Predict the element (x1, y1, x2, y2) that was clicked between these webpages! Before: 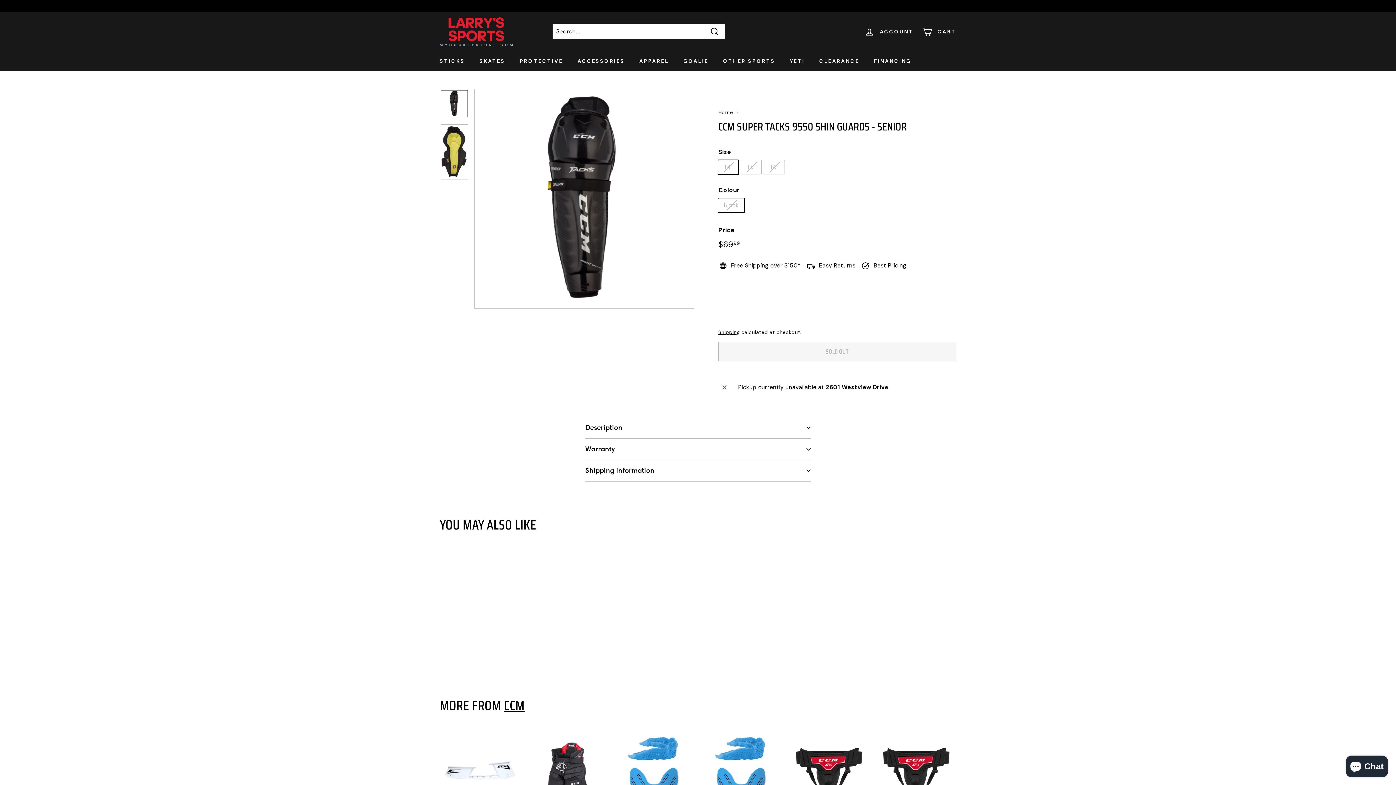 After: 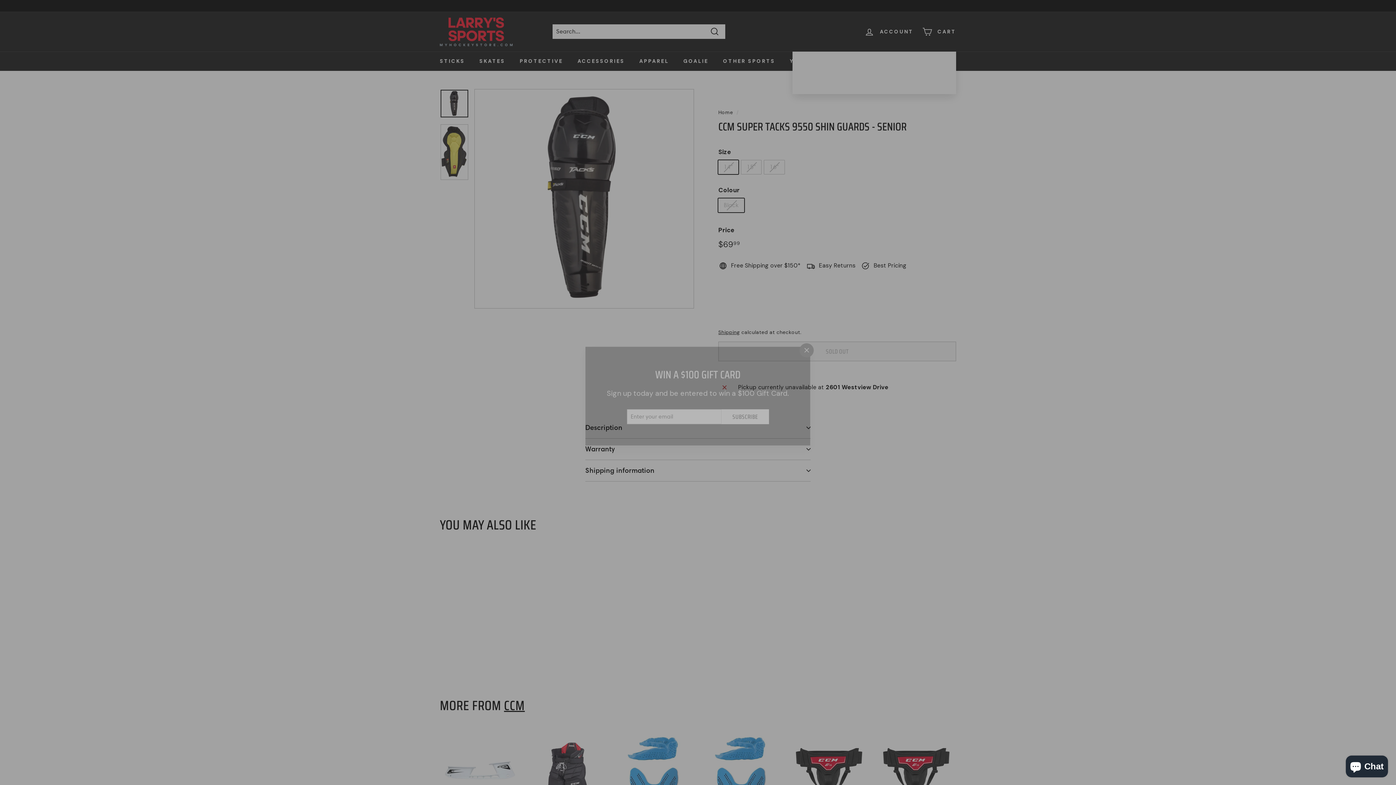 Action: label: CART bbox: (918, 21, 960, 42)